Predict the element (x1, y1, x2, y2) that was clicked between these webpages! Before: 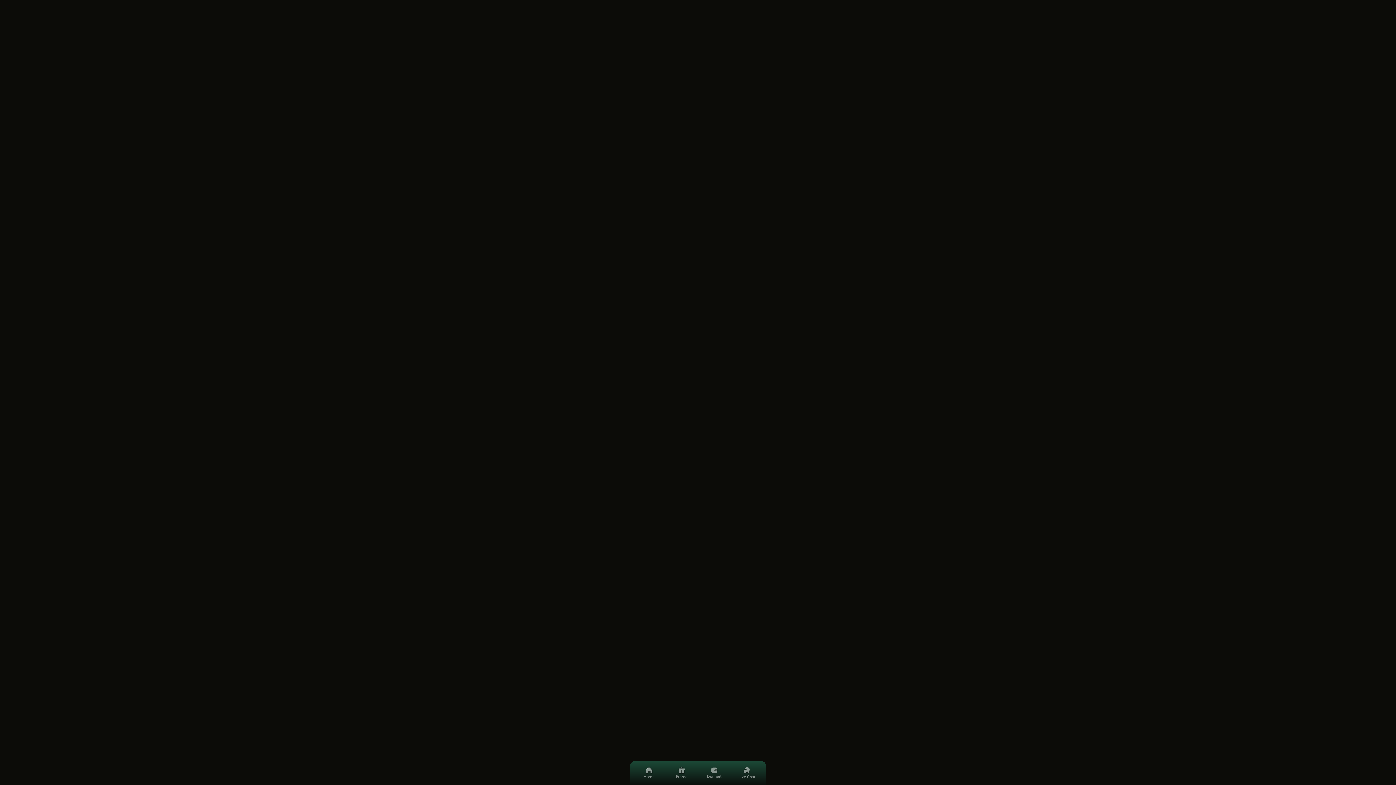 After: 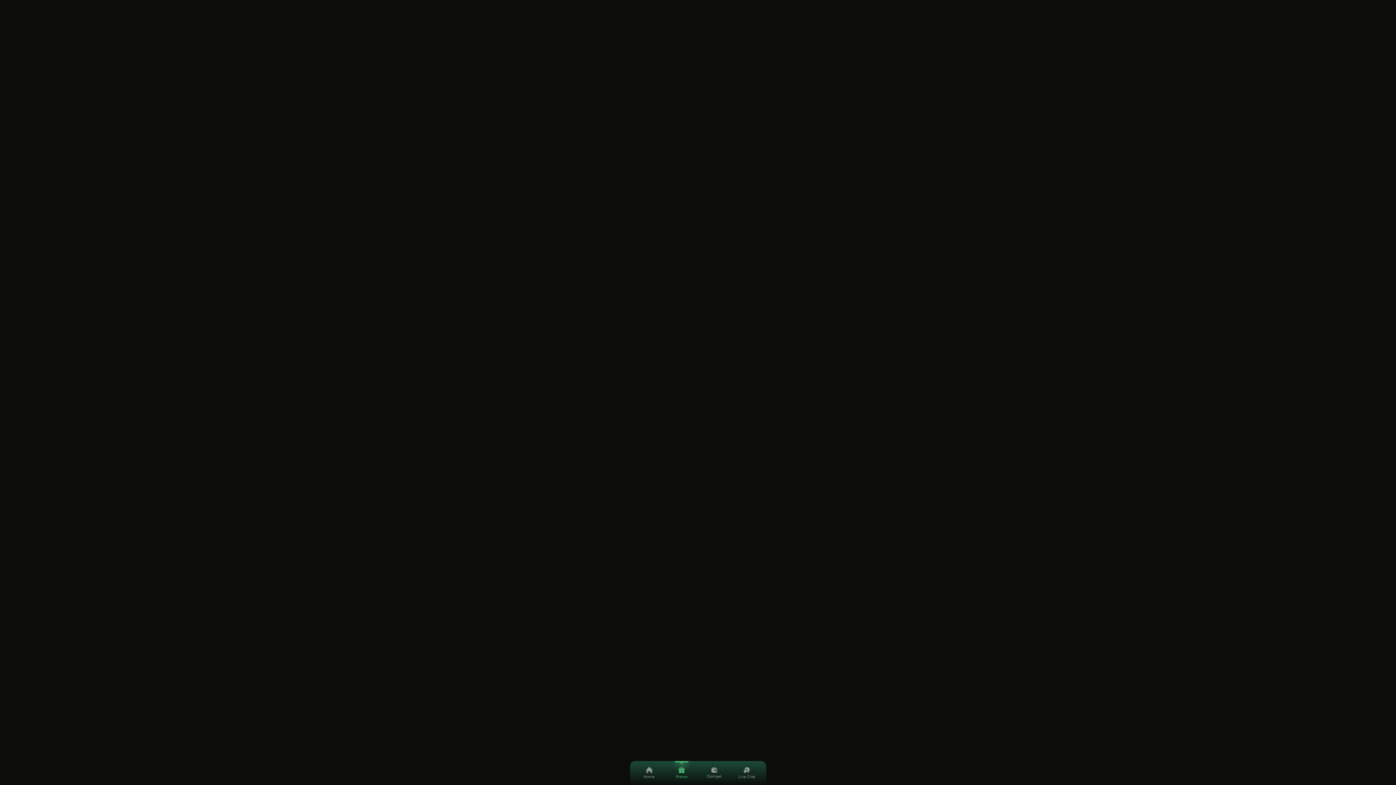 Action: label: Promo bbox: (669, 761, 694, 785)